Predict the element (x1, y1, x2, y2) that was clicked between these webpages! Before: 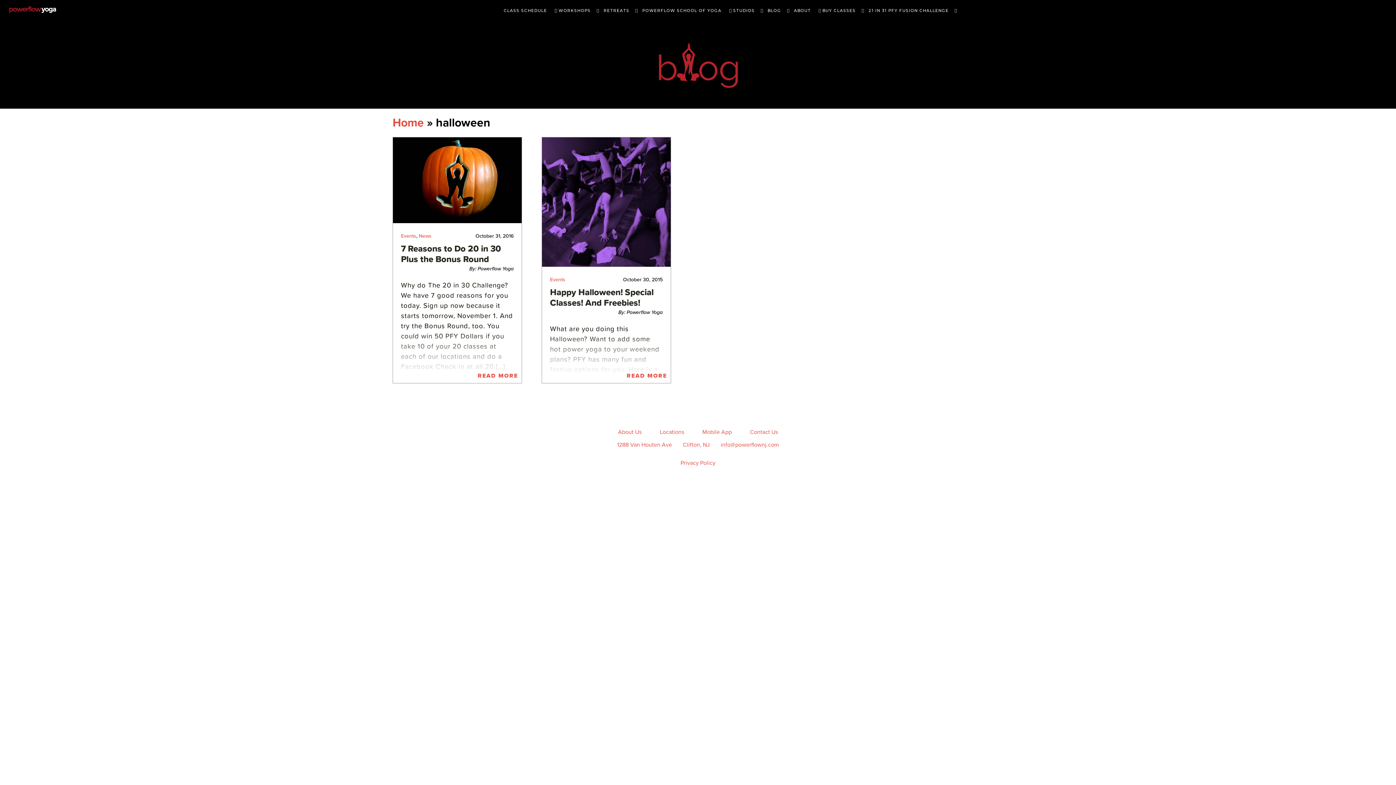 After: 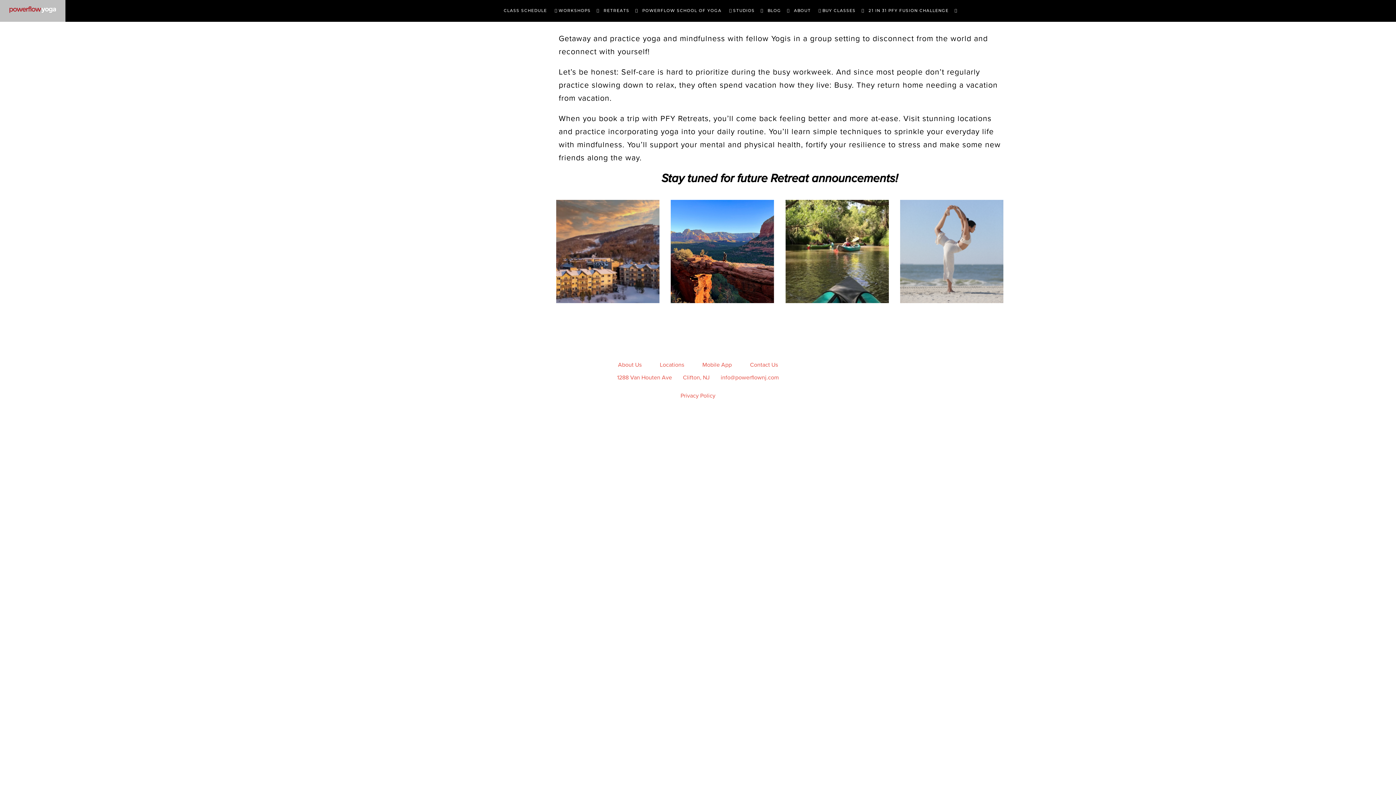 Action: bbox: (601, 0, 640, 21) label: RETREATS